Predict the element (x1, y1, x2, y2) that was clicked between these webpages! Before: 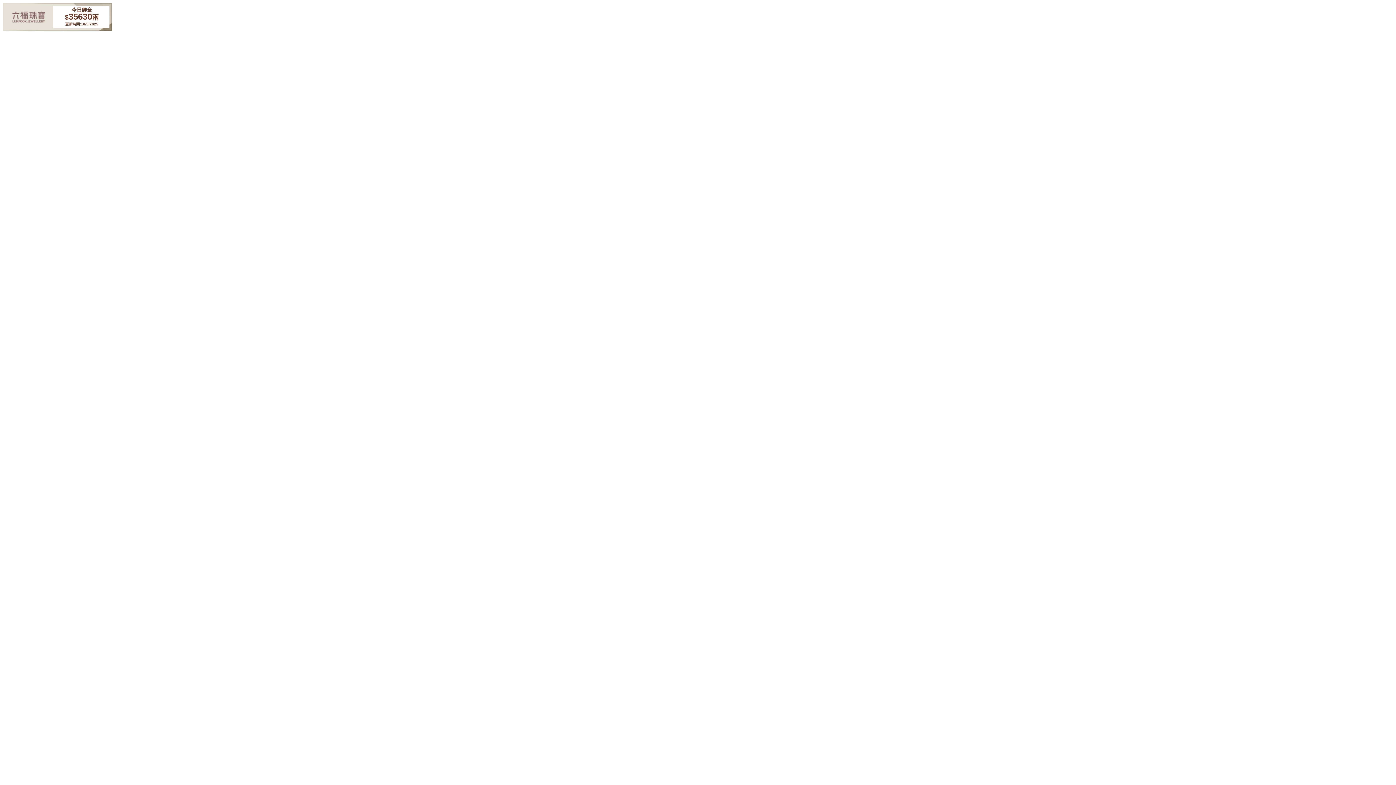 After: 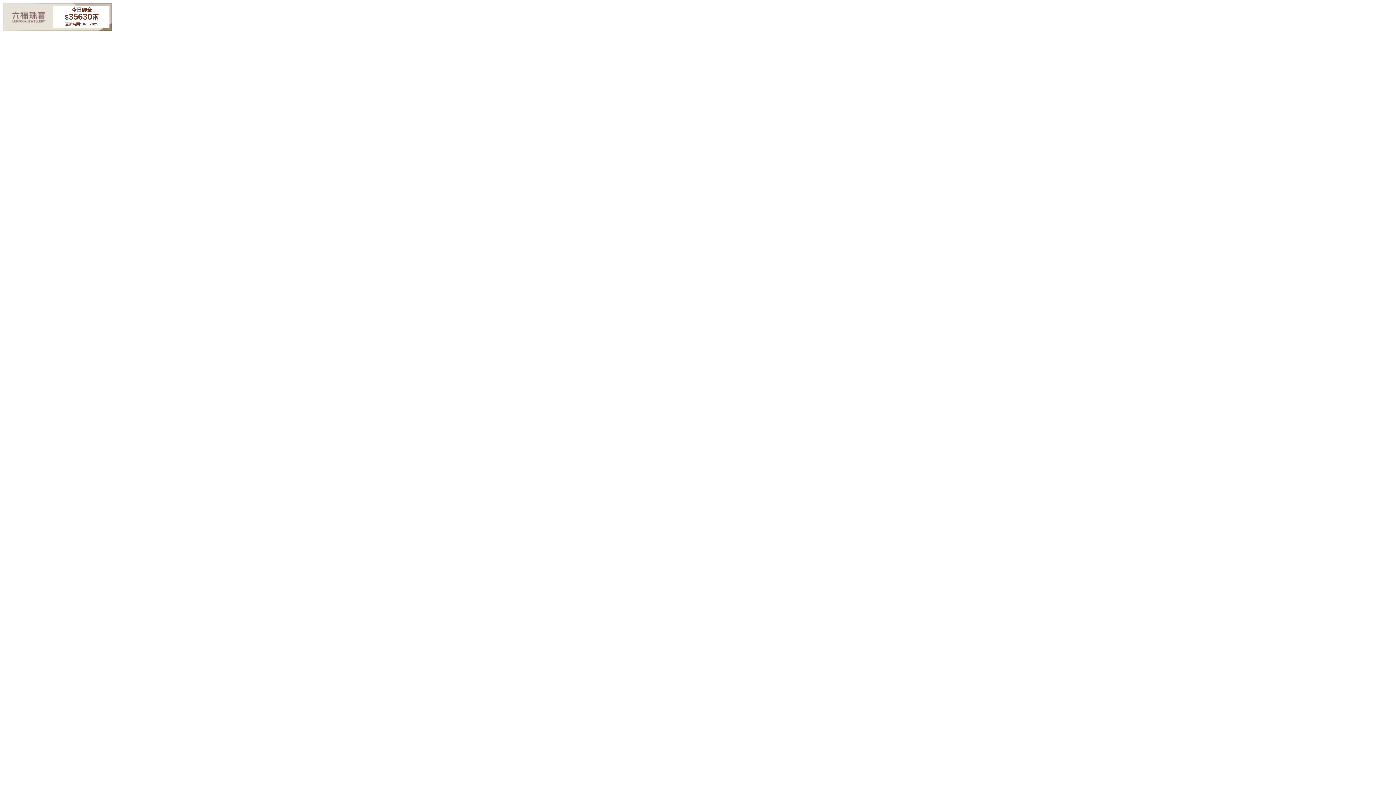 Action: bbox: (2, 22, 112, 29)